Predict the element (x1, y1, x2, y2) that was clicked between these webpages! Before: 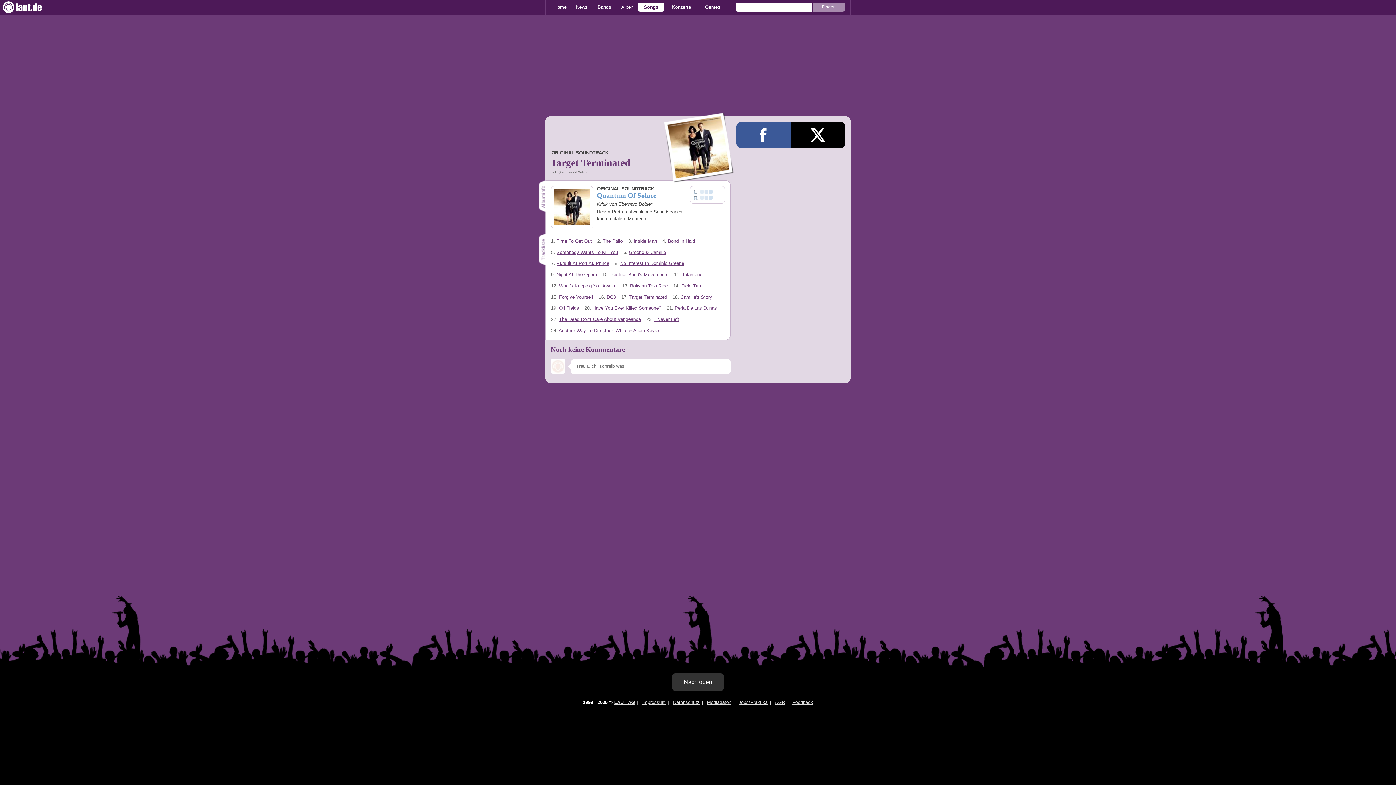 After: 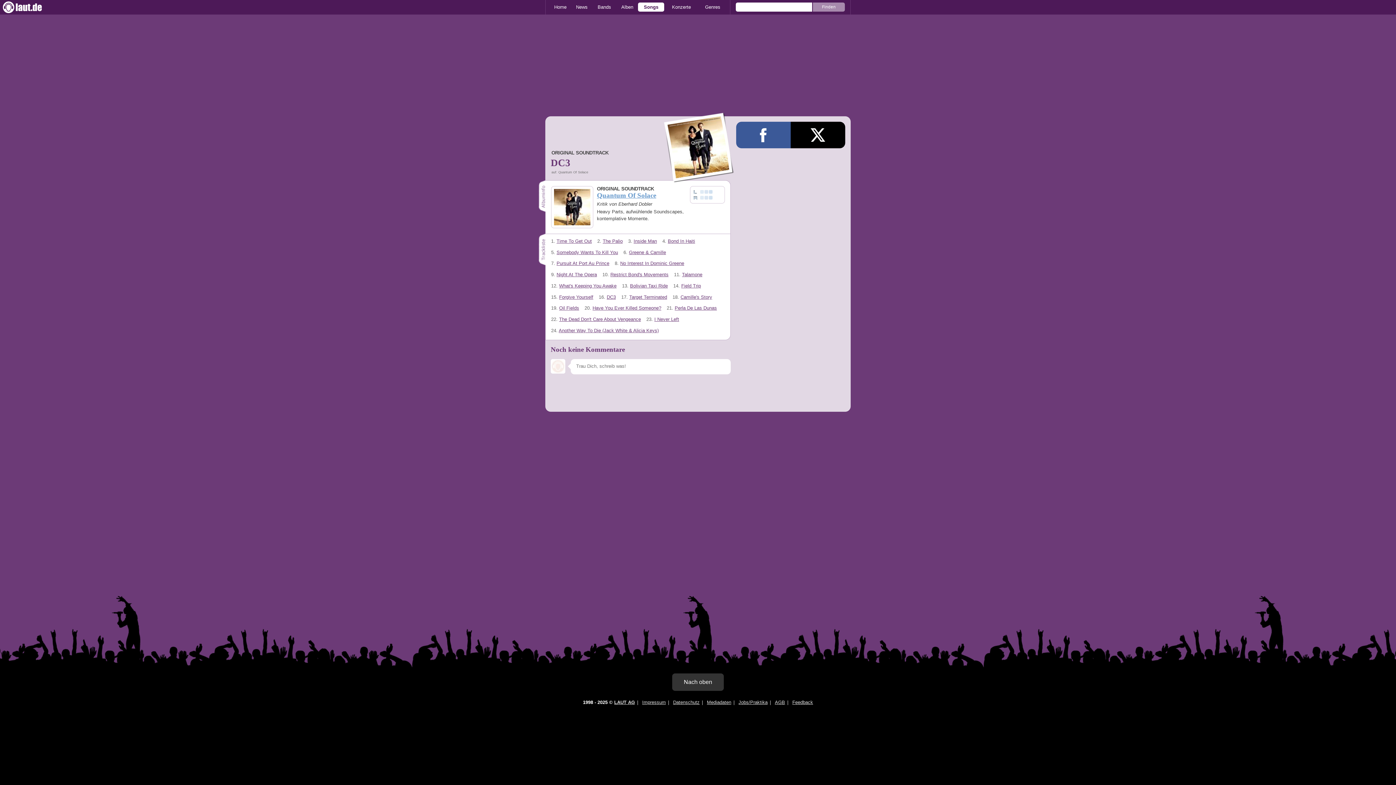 Action: bbox: (606, 294, 616, 299) label: DC3